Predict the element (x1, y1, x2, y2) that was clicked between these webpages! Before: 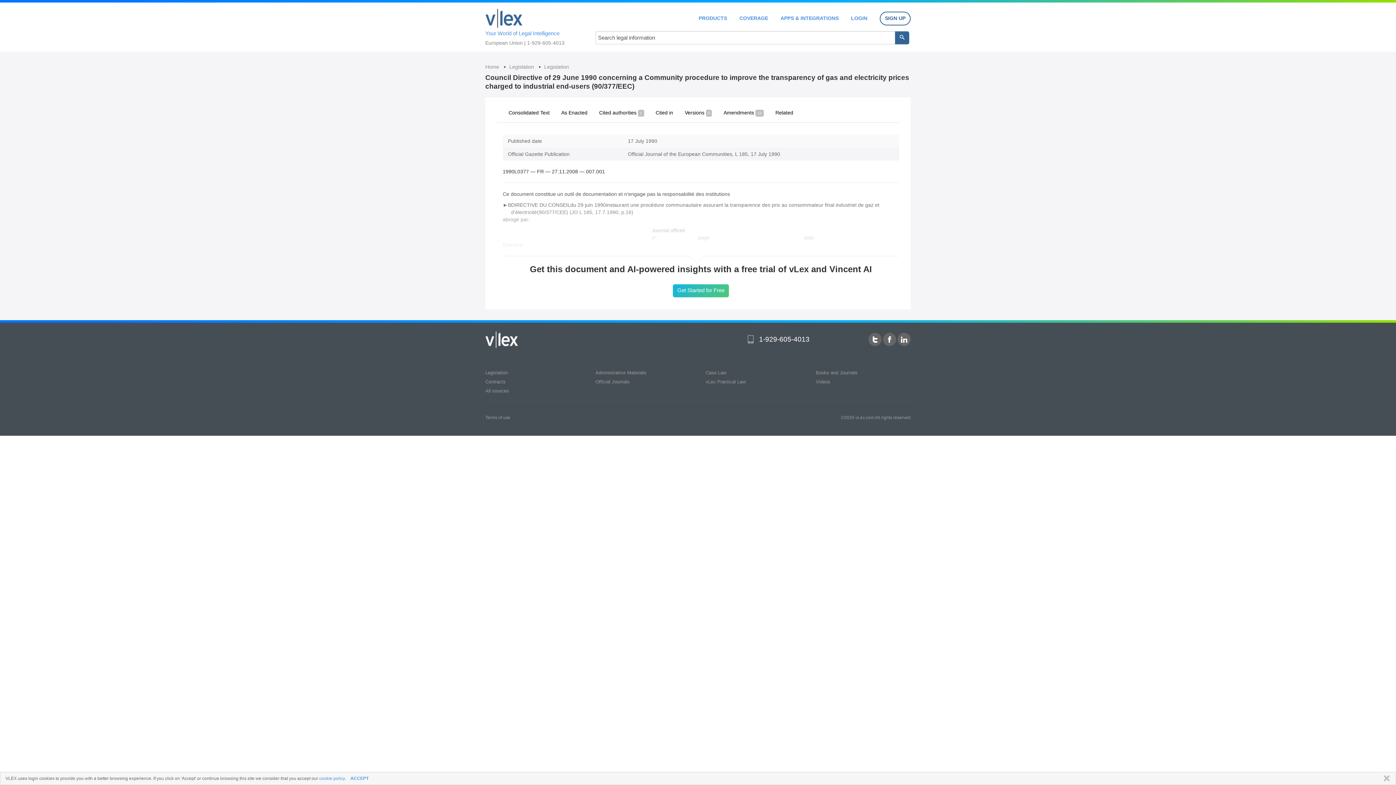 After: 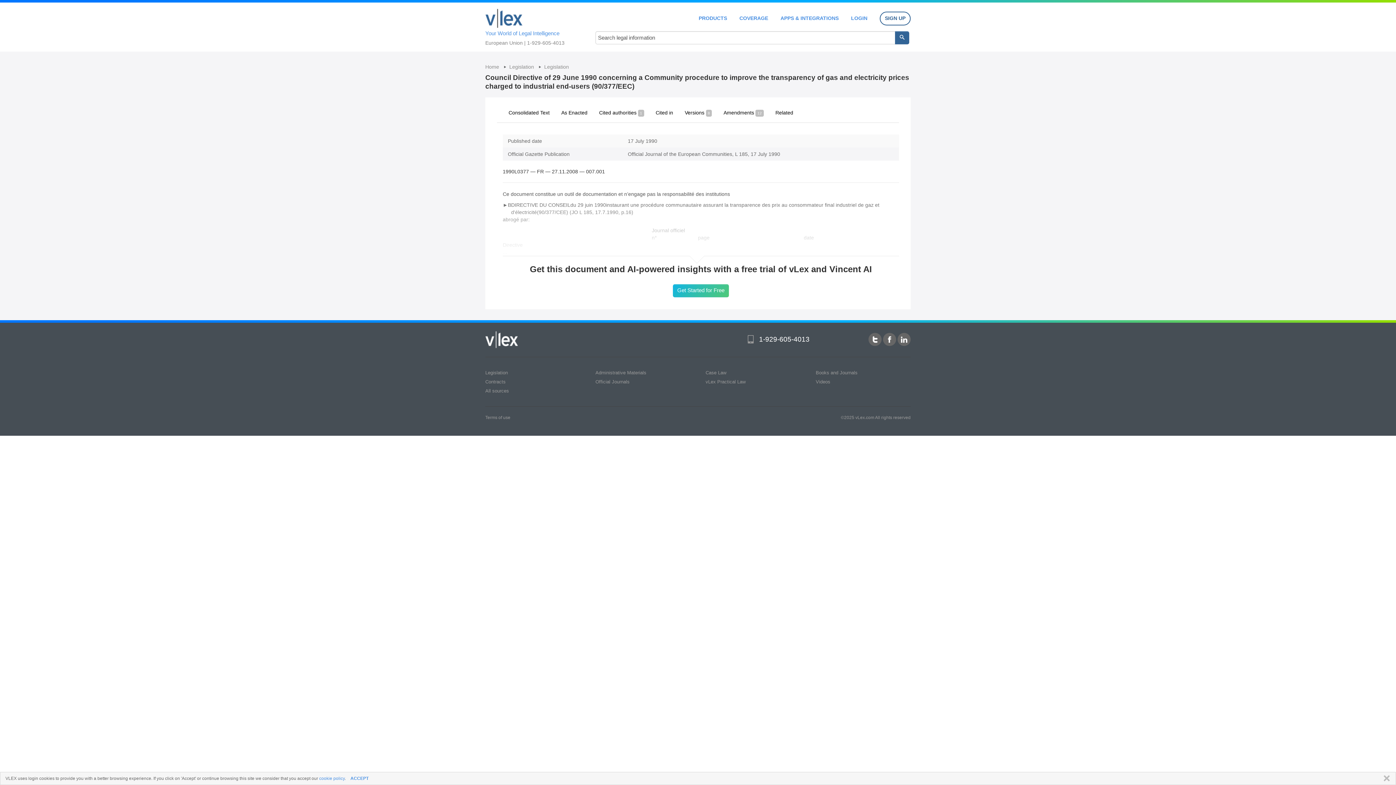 Action: label: Legislation bbox: (485, 370, 508, 375)